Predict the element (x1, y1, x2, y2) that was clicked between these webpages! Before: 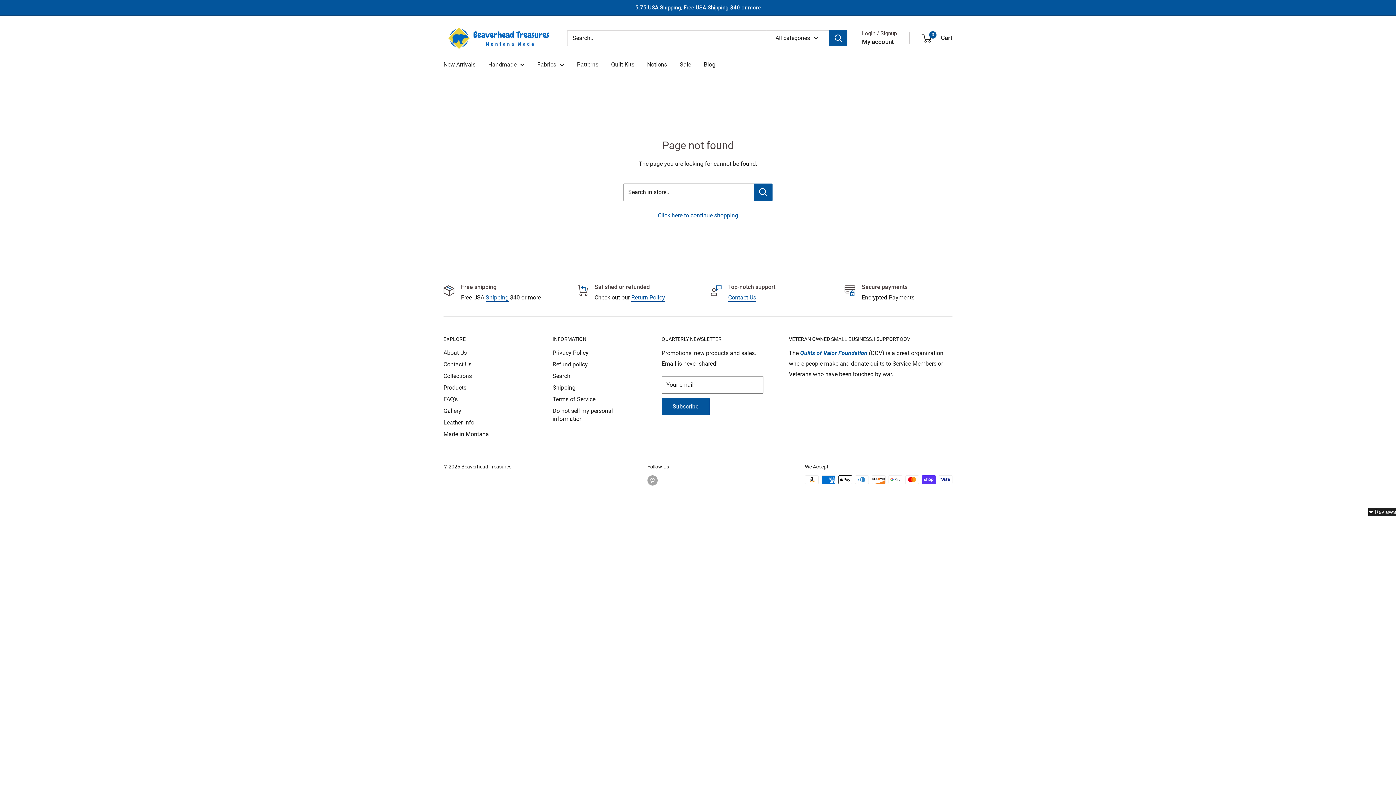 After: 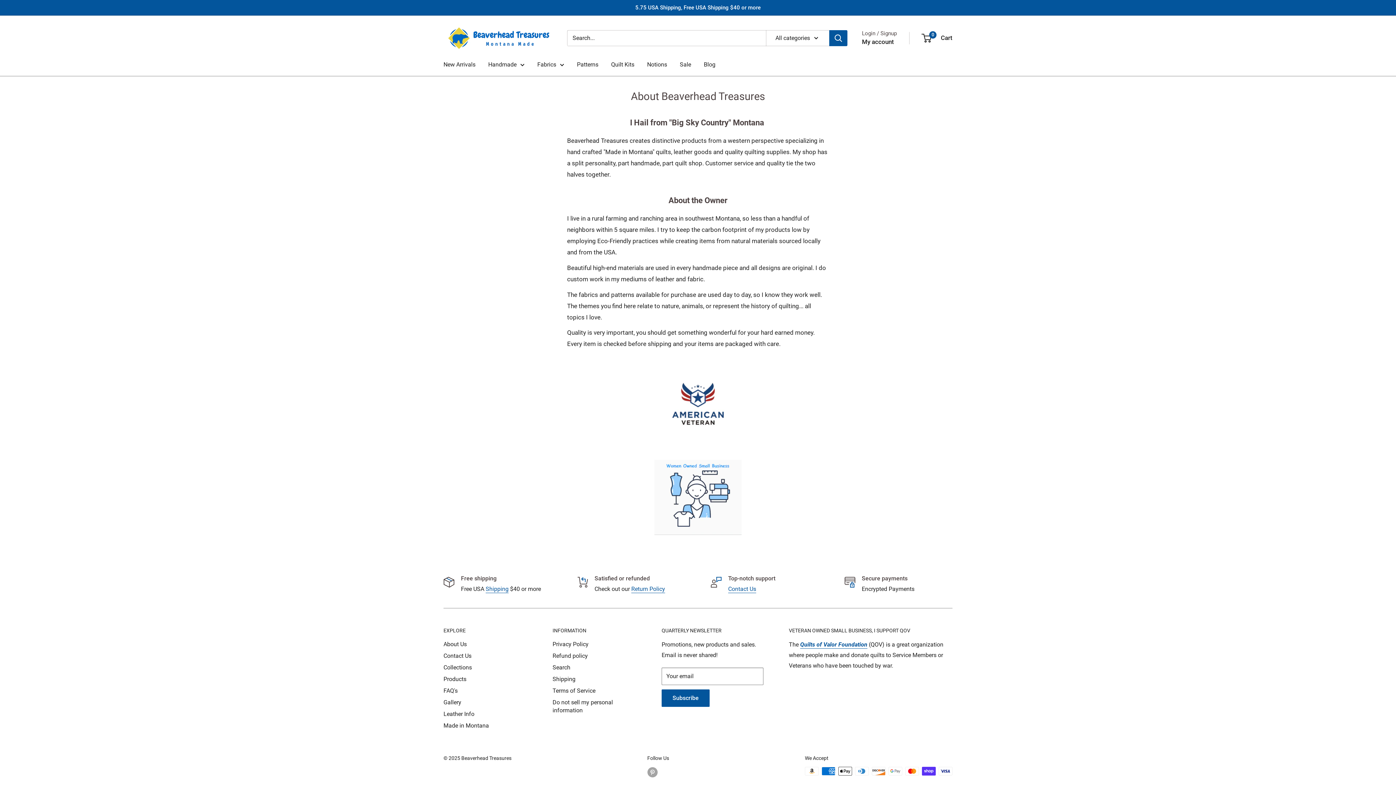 Action: bbox: (443, 347, 527, 358) label: About Us